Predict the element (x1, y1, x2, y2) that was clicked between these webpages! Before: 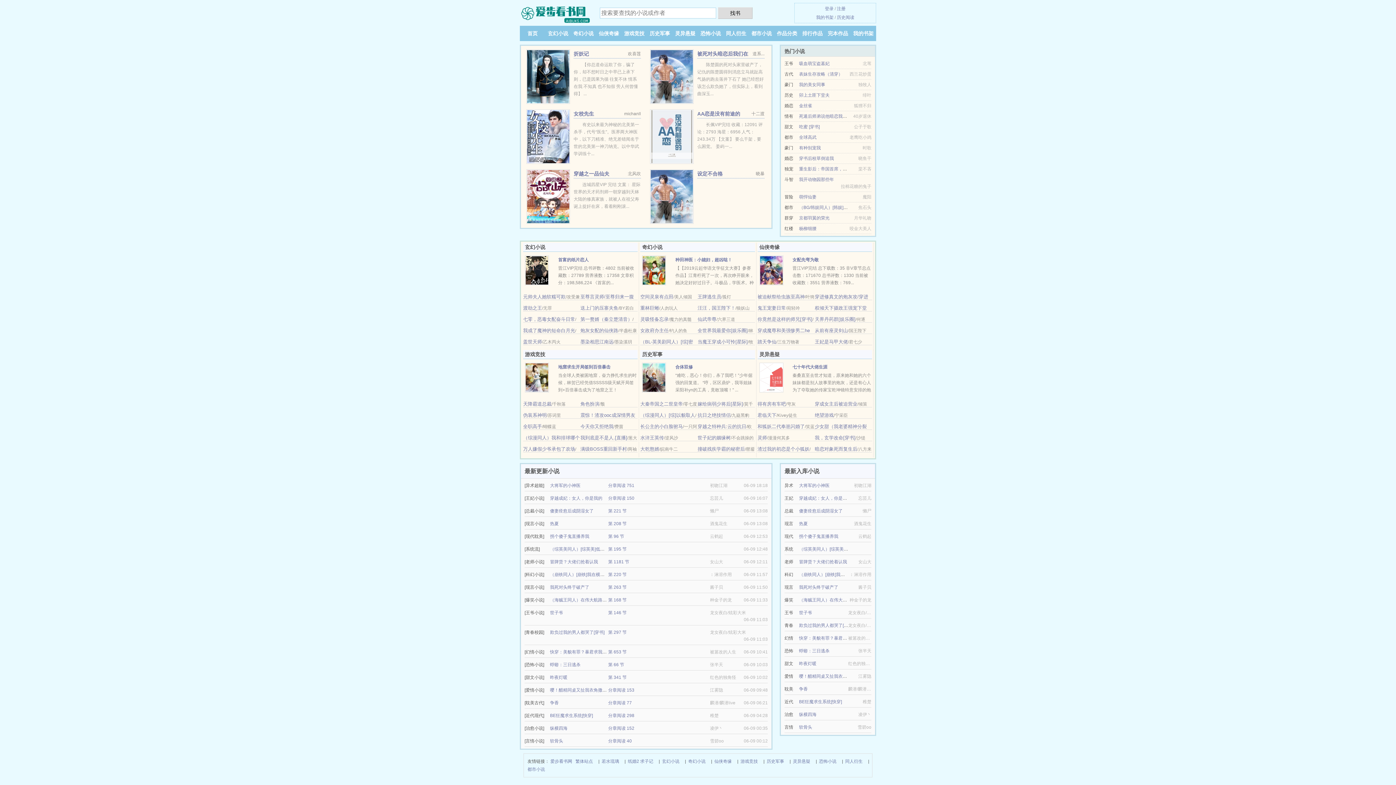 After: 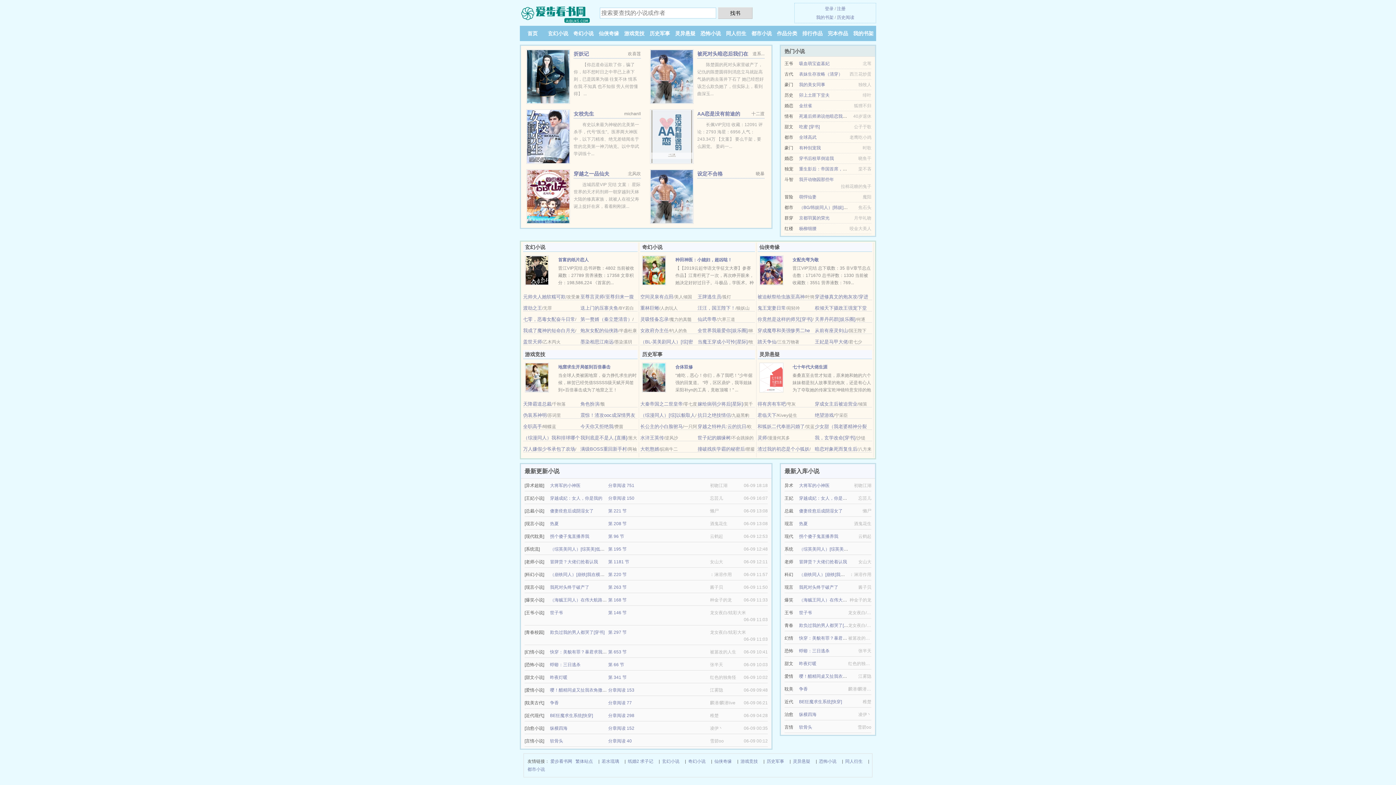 Action: bbox: (759, 267, 783, 272)